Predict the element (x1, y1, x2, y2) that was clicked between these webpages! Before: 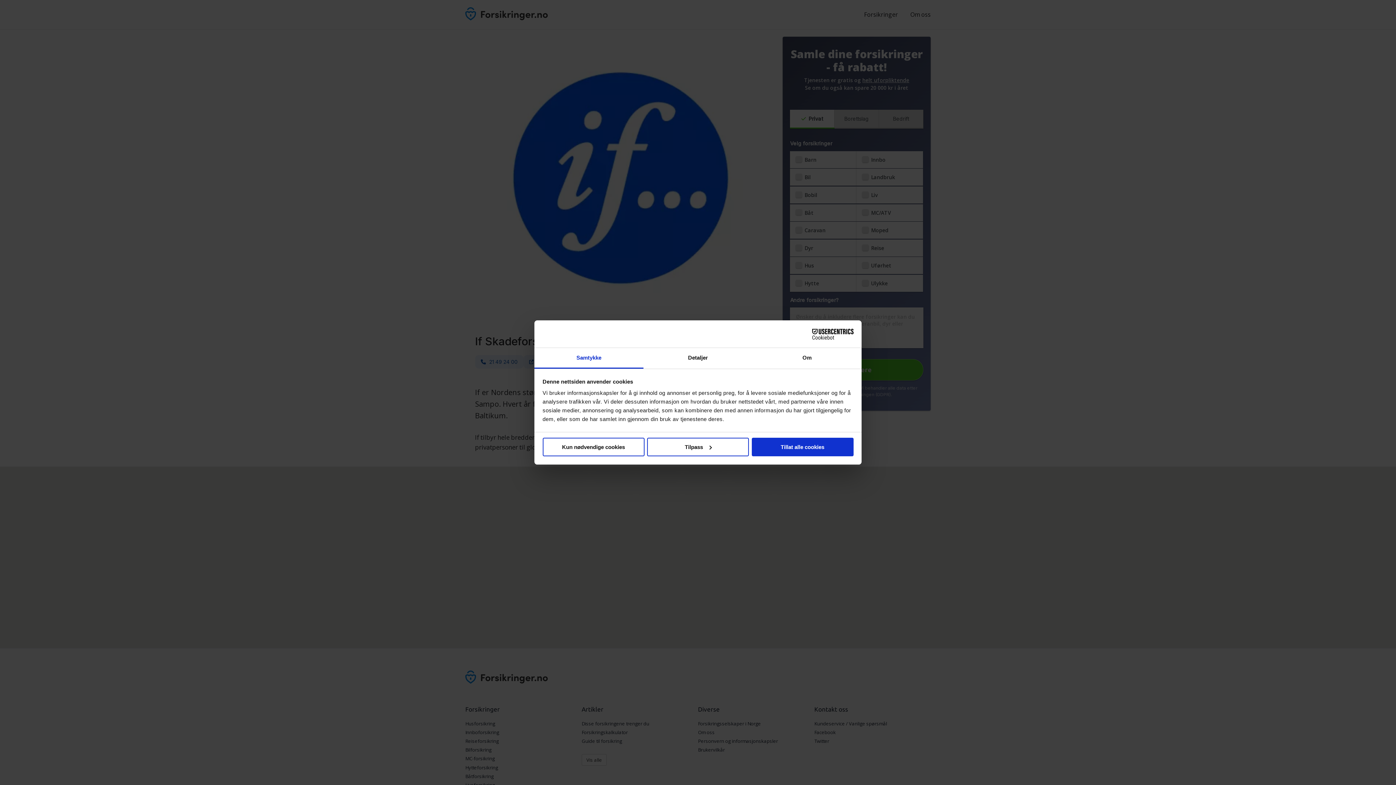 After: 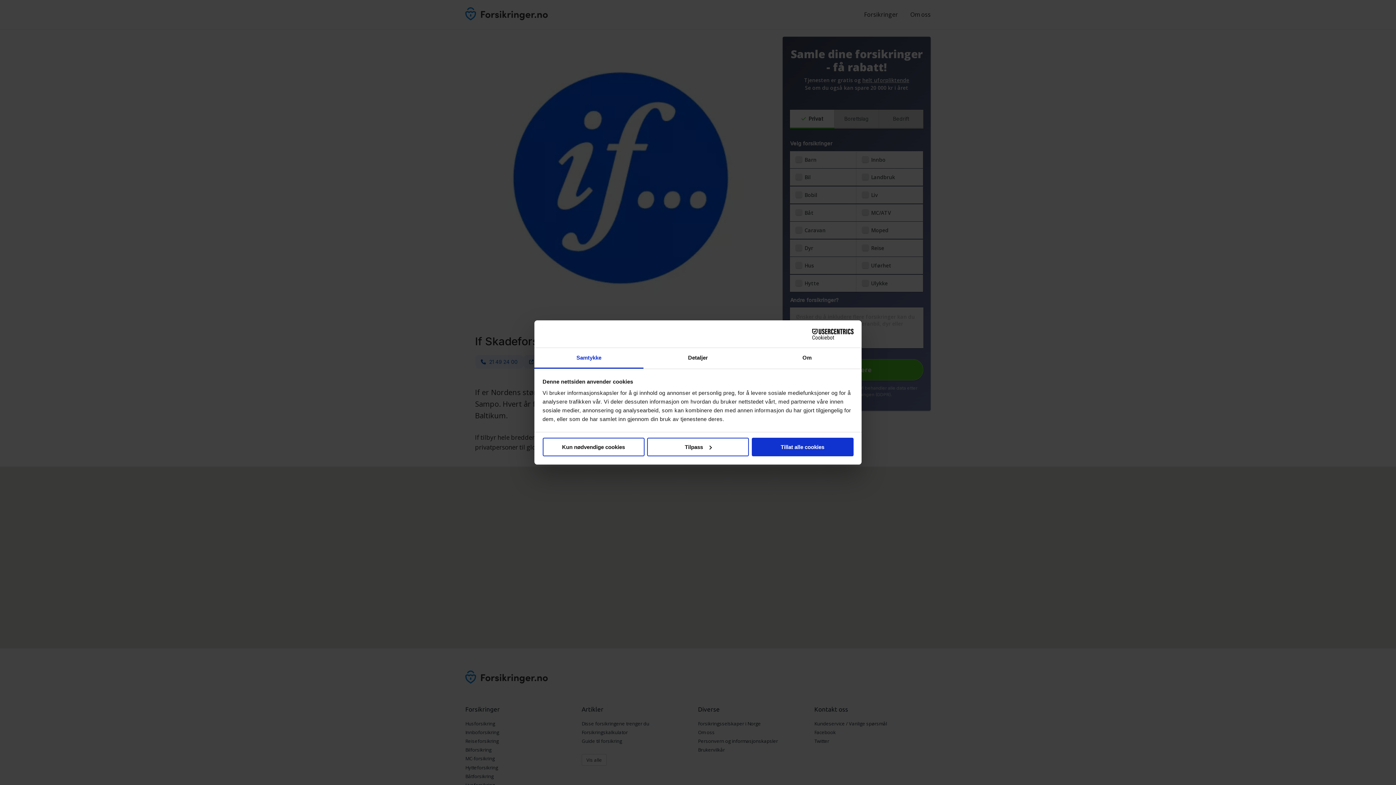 Action: bbox: (534, 348, 643, 368) label: Samtykke